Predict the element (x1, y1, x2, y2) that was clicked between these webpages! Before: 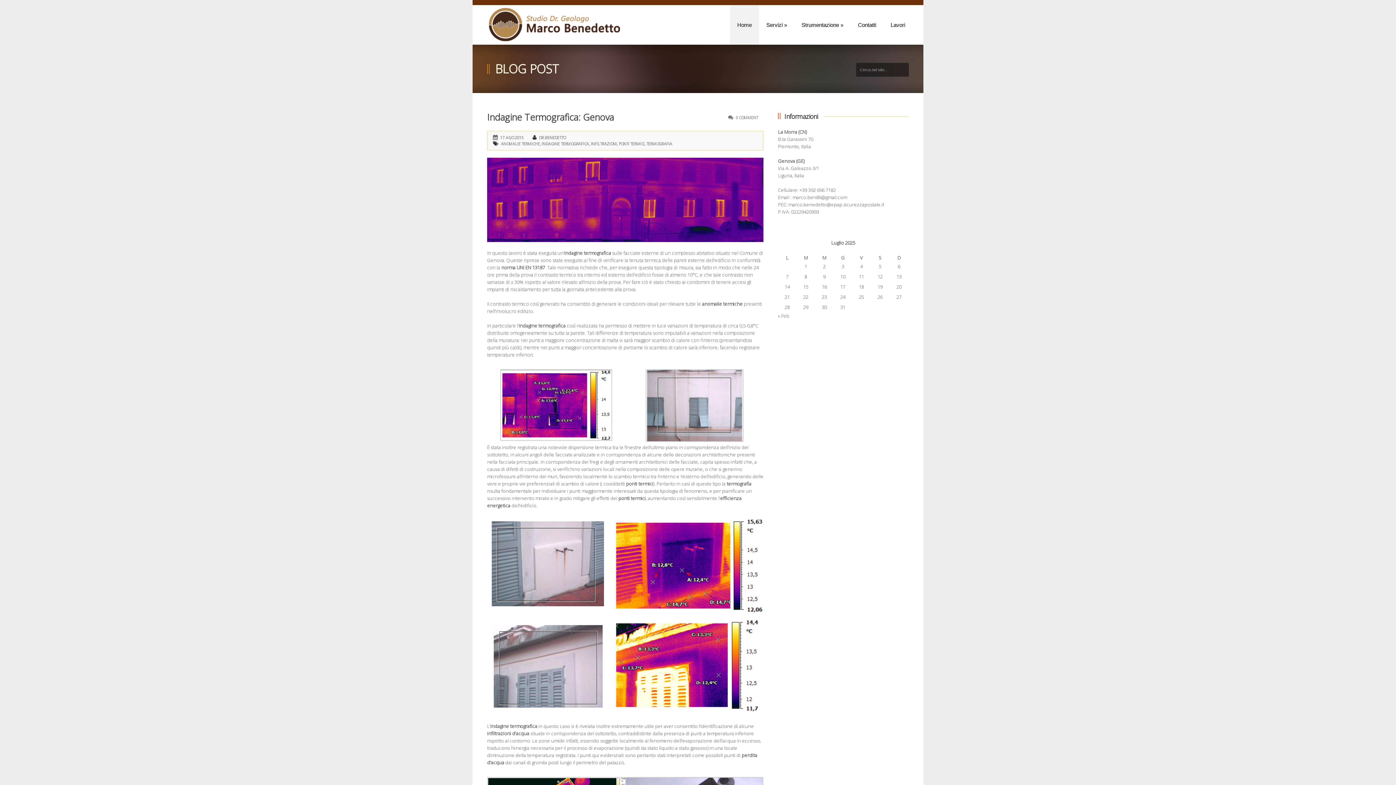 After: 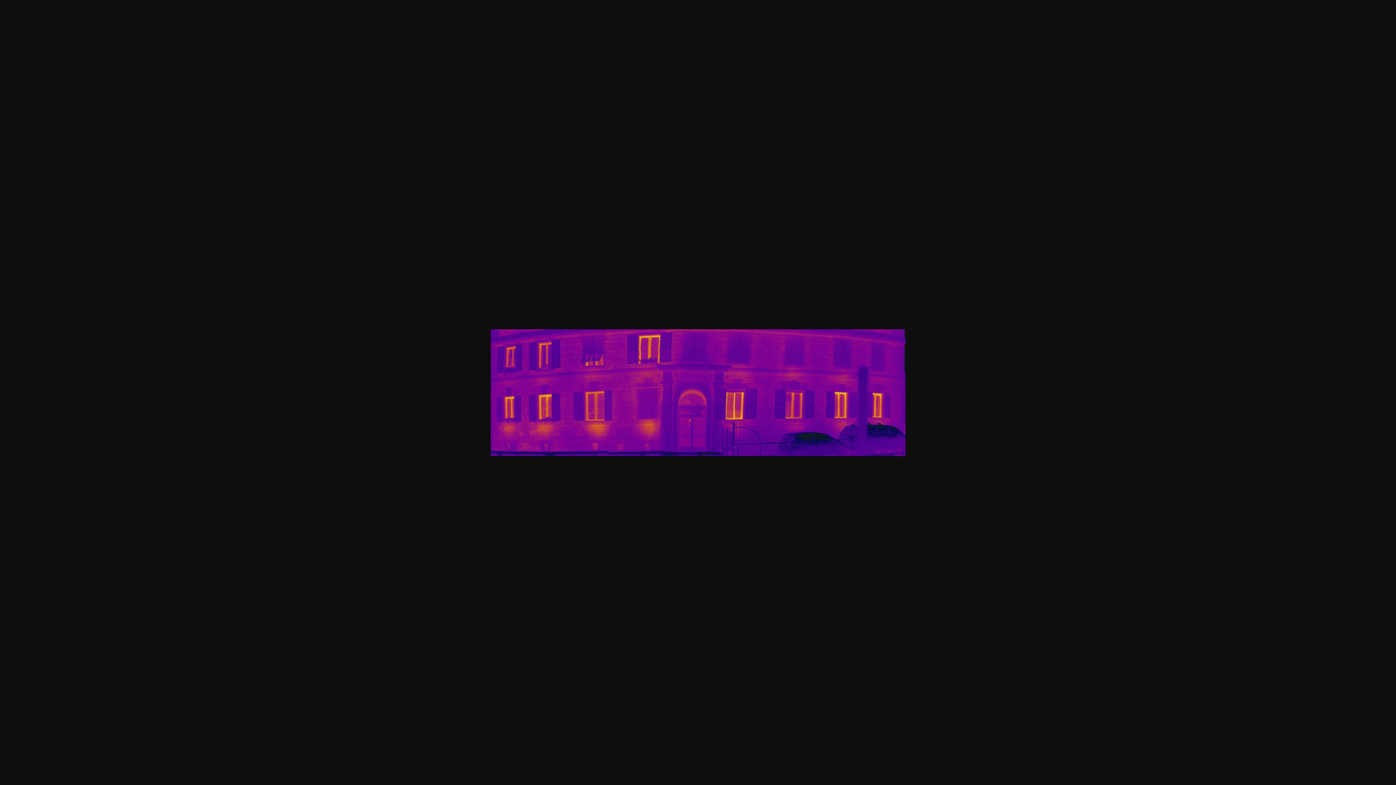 Action: bbox: (487, 157, 763, 242)